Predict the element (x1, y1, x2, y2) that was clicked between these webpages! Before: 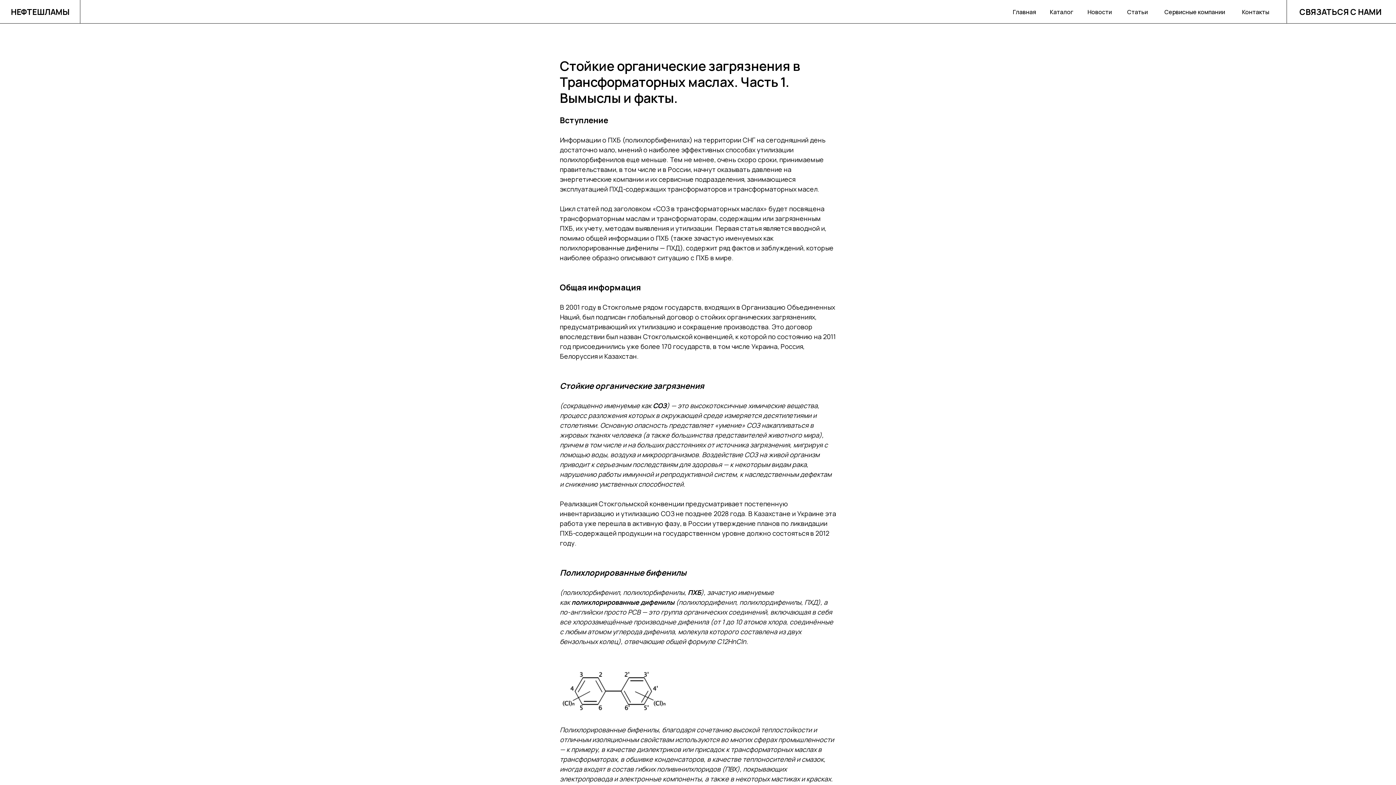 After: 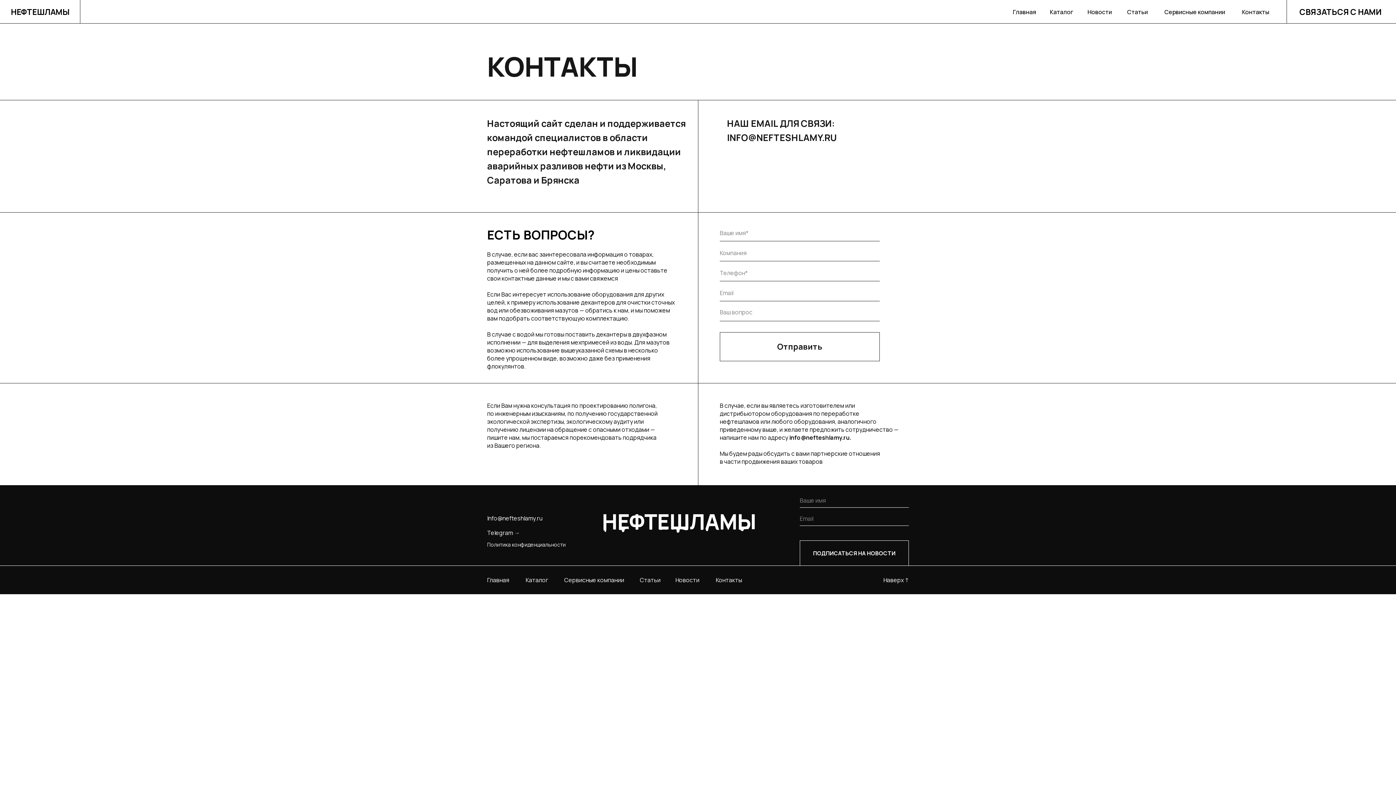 Action: bbox: (1242, 8, 1269, 16) label: Контакты